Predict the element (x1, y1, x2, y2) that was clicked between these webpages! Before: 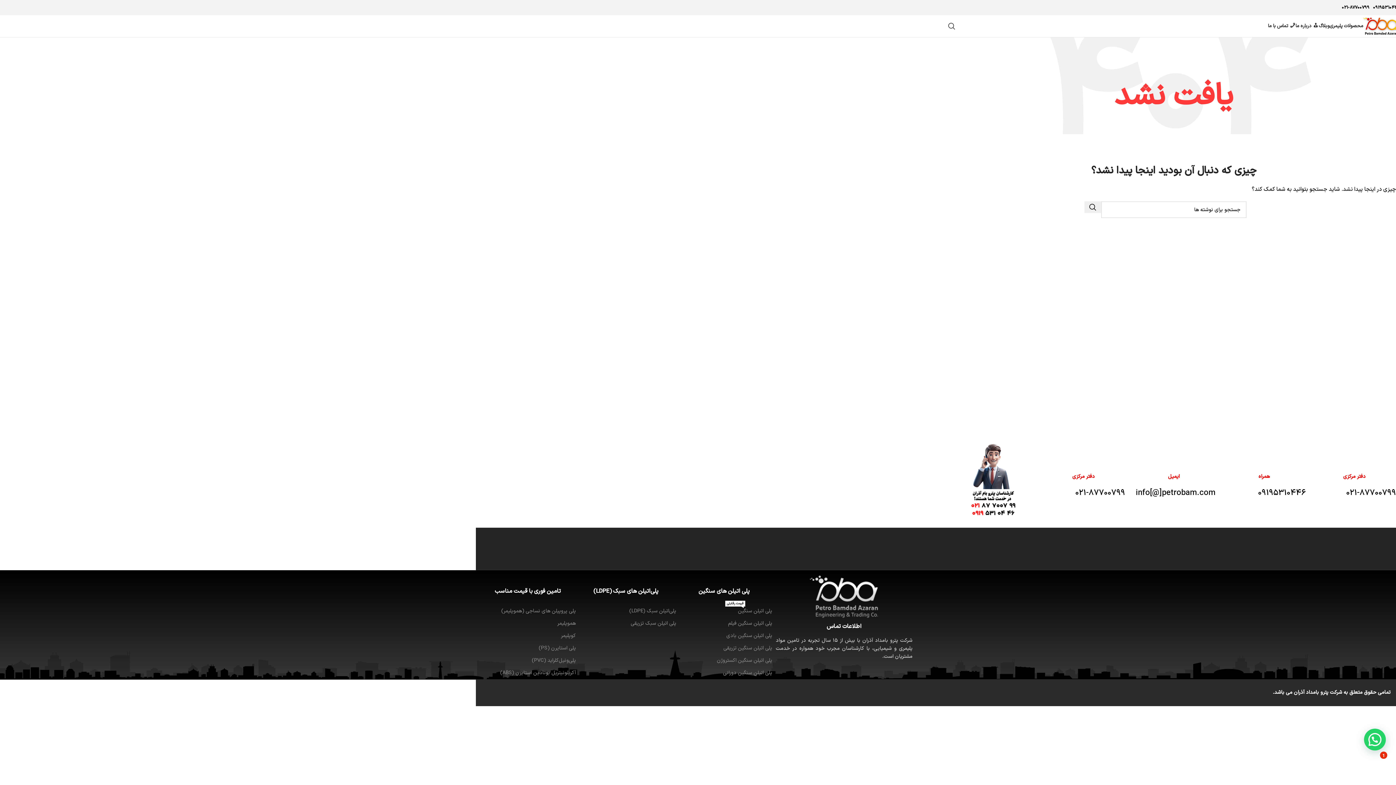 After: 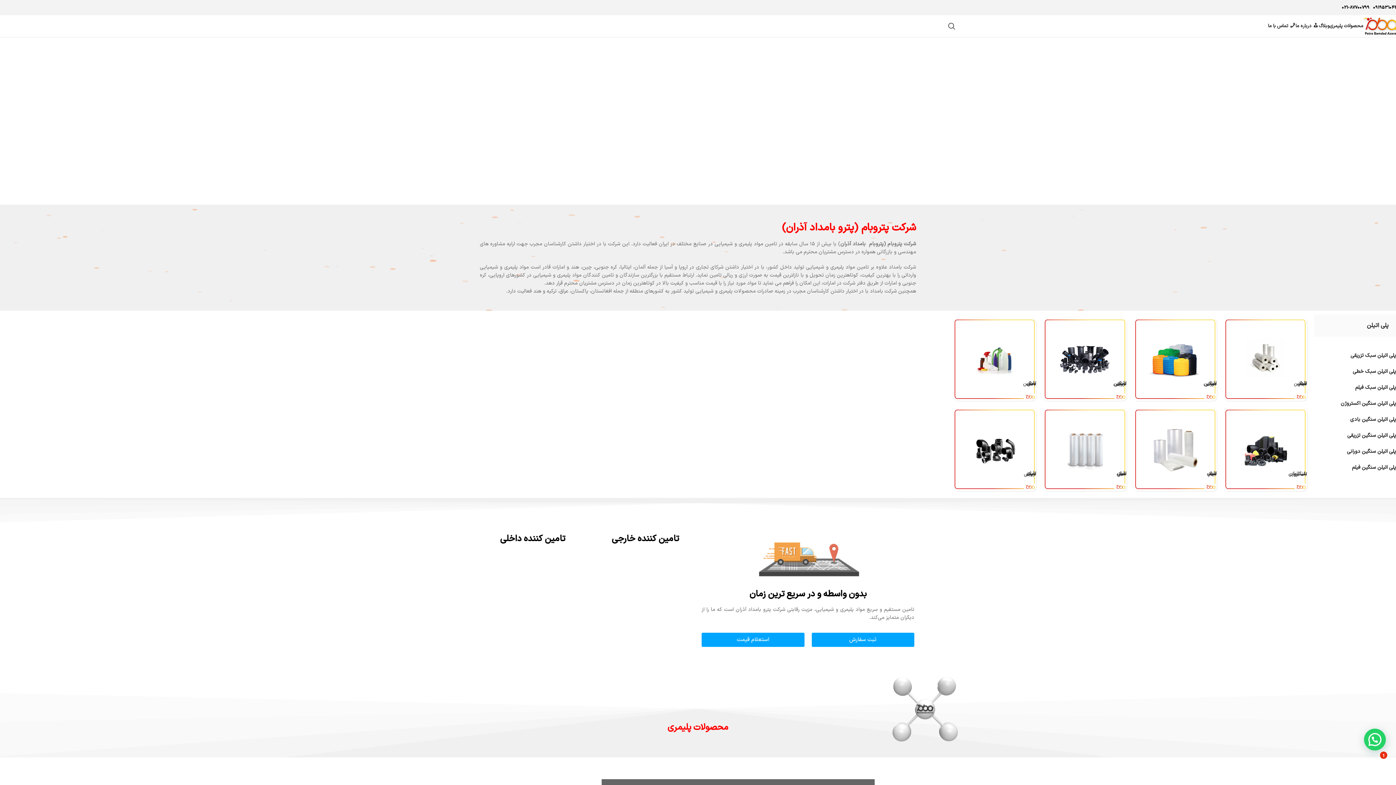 Action: bbox: (1363, 22, 1400, 29) label: Site logo